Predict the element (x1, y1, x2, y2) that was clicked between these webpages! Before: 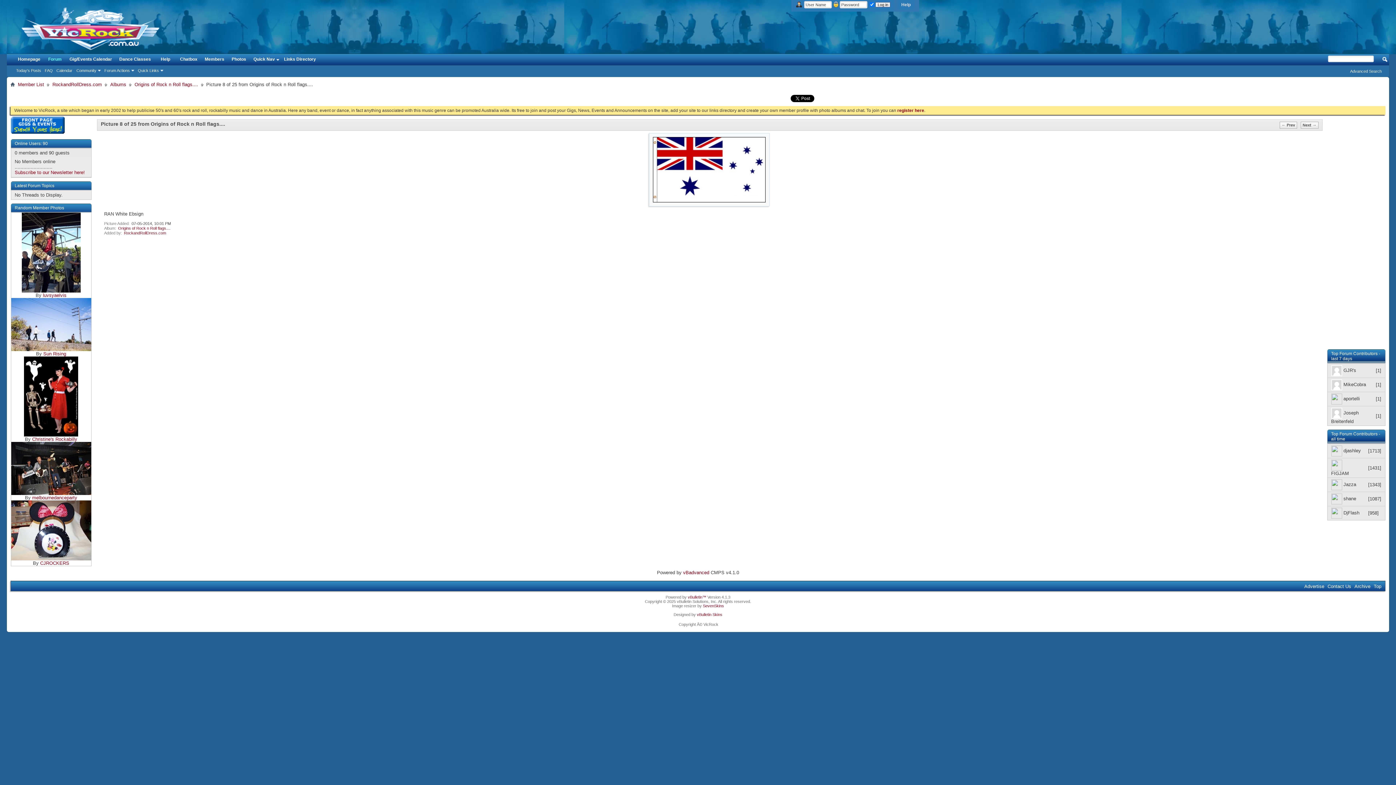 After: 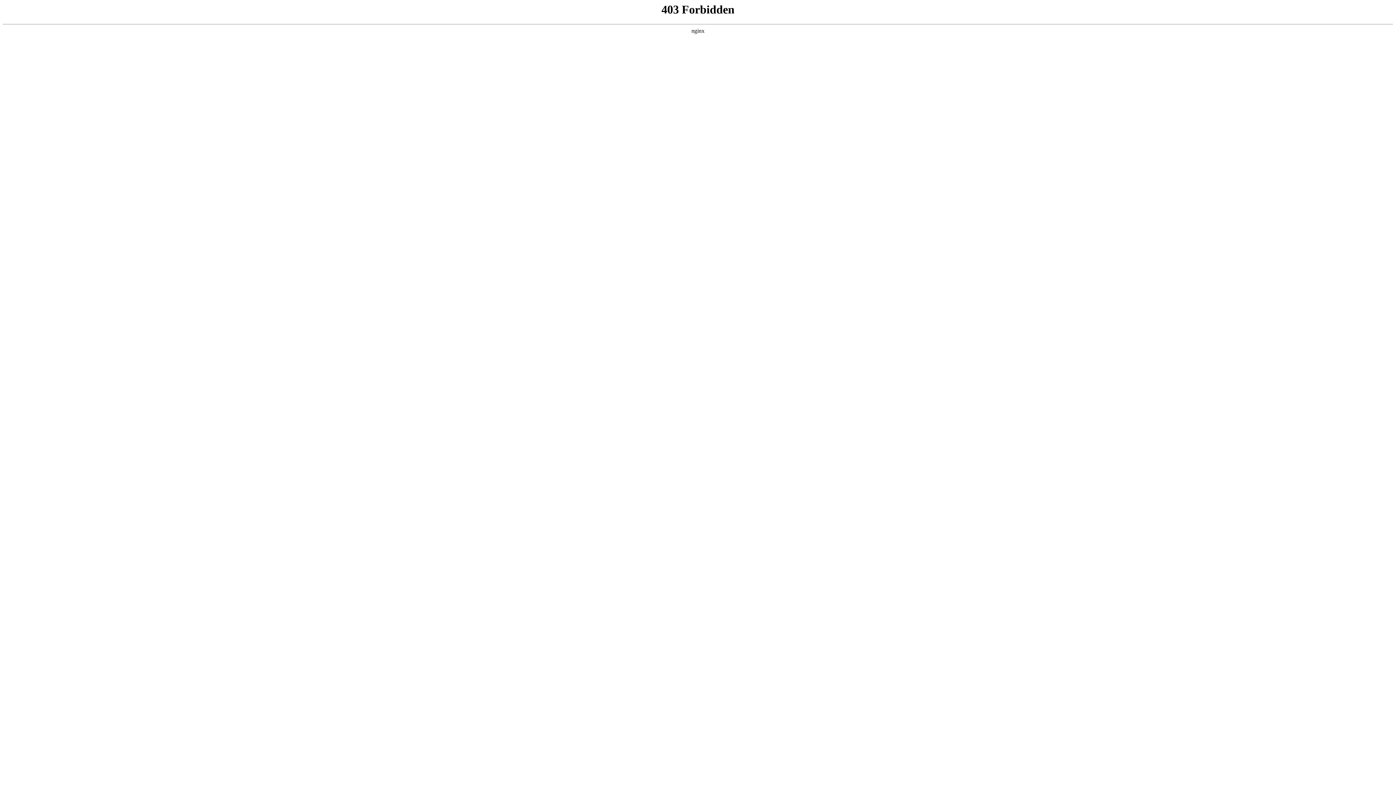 Action: label: Links Directory bbox: (280, 53, 319, 65)